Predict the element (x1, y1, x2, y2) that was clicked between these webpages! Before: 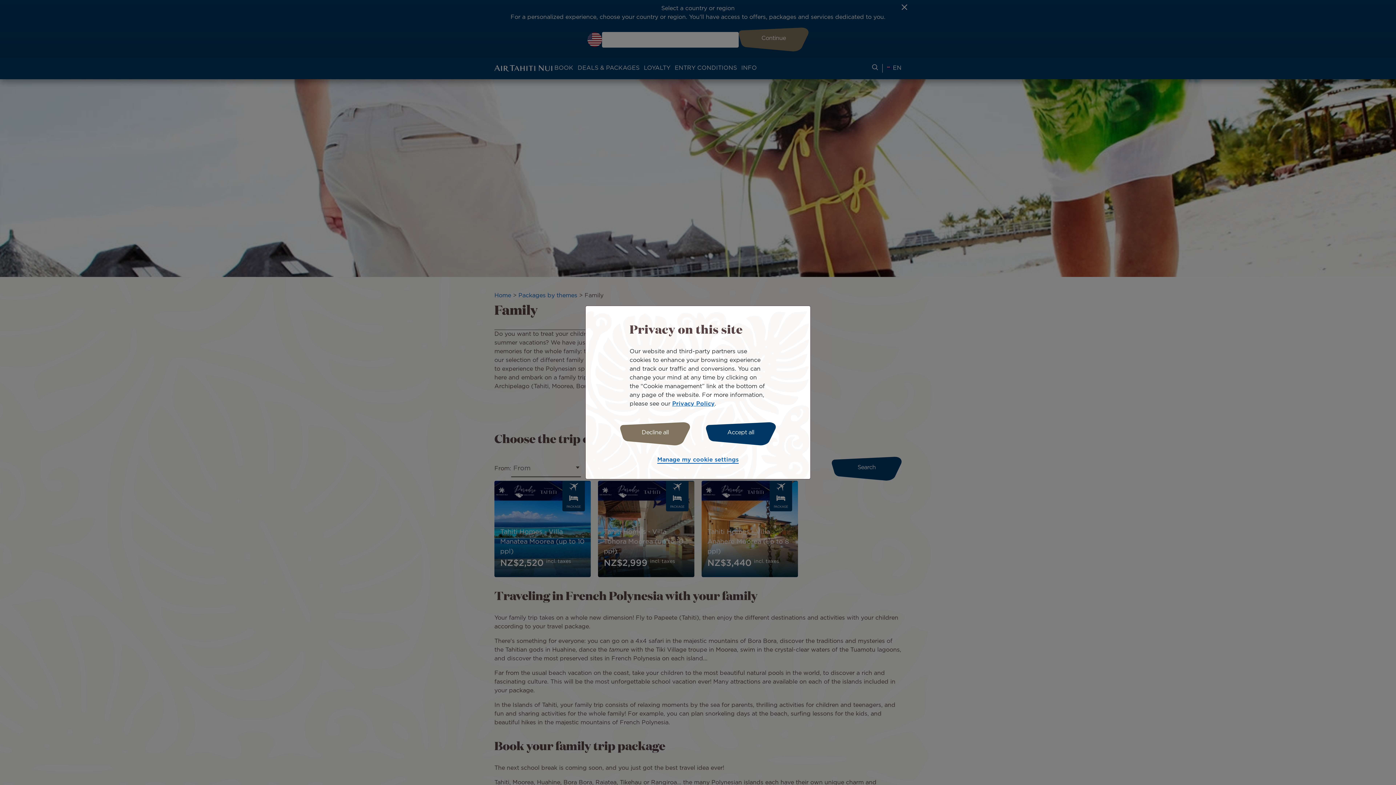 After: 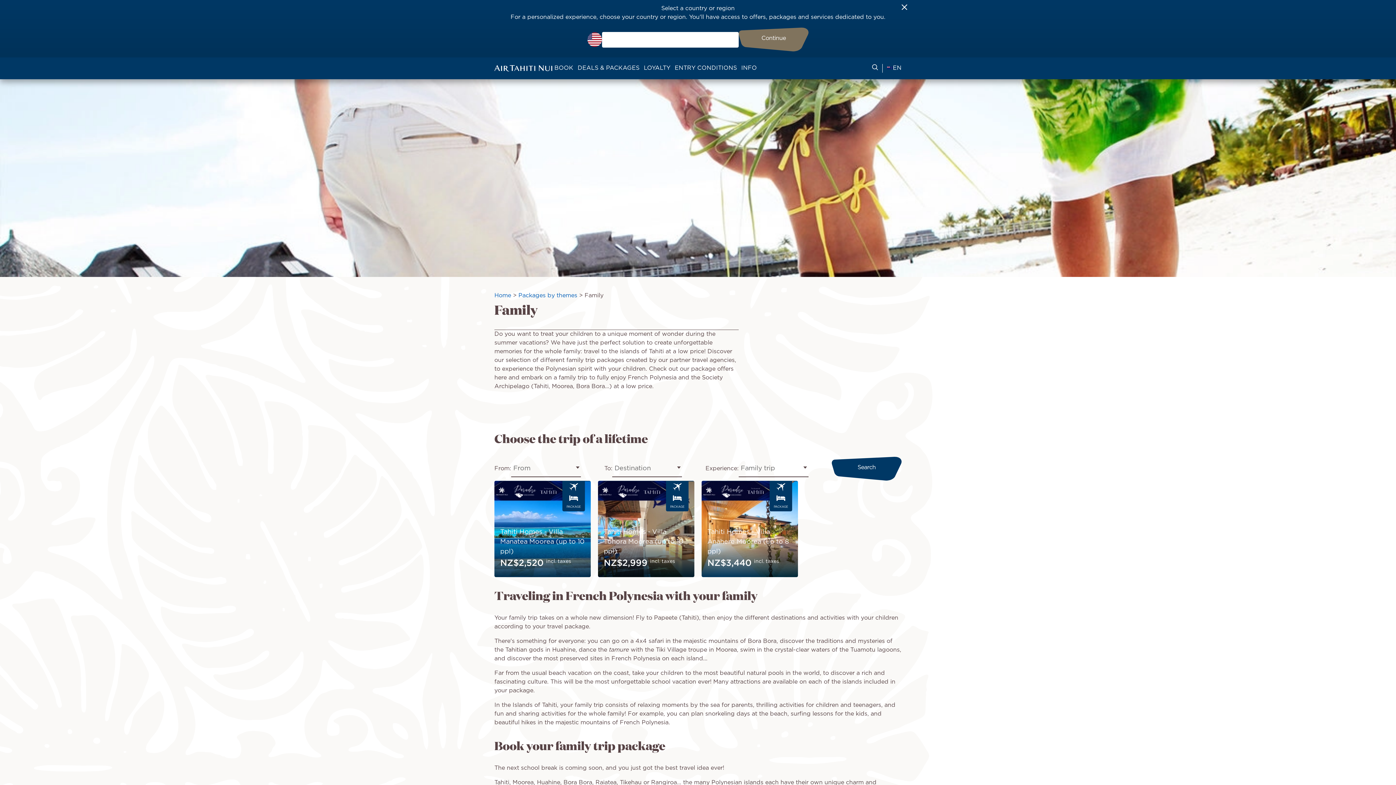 Action: label: Accept all bbox: (706, 422, 775, 445)